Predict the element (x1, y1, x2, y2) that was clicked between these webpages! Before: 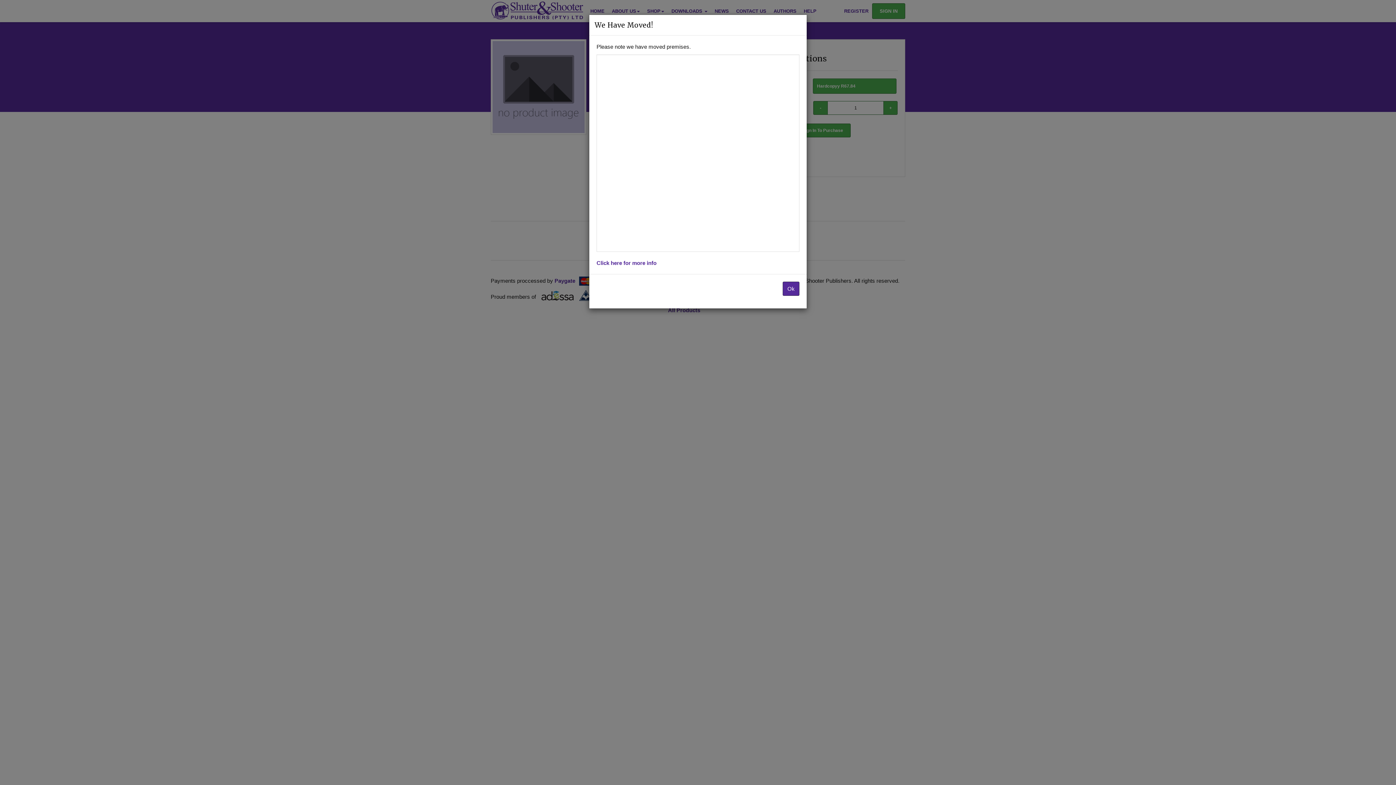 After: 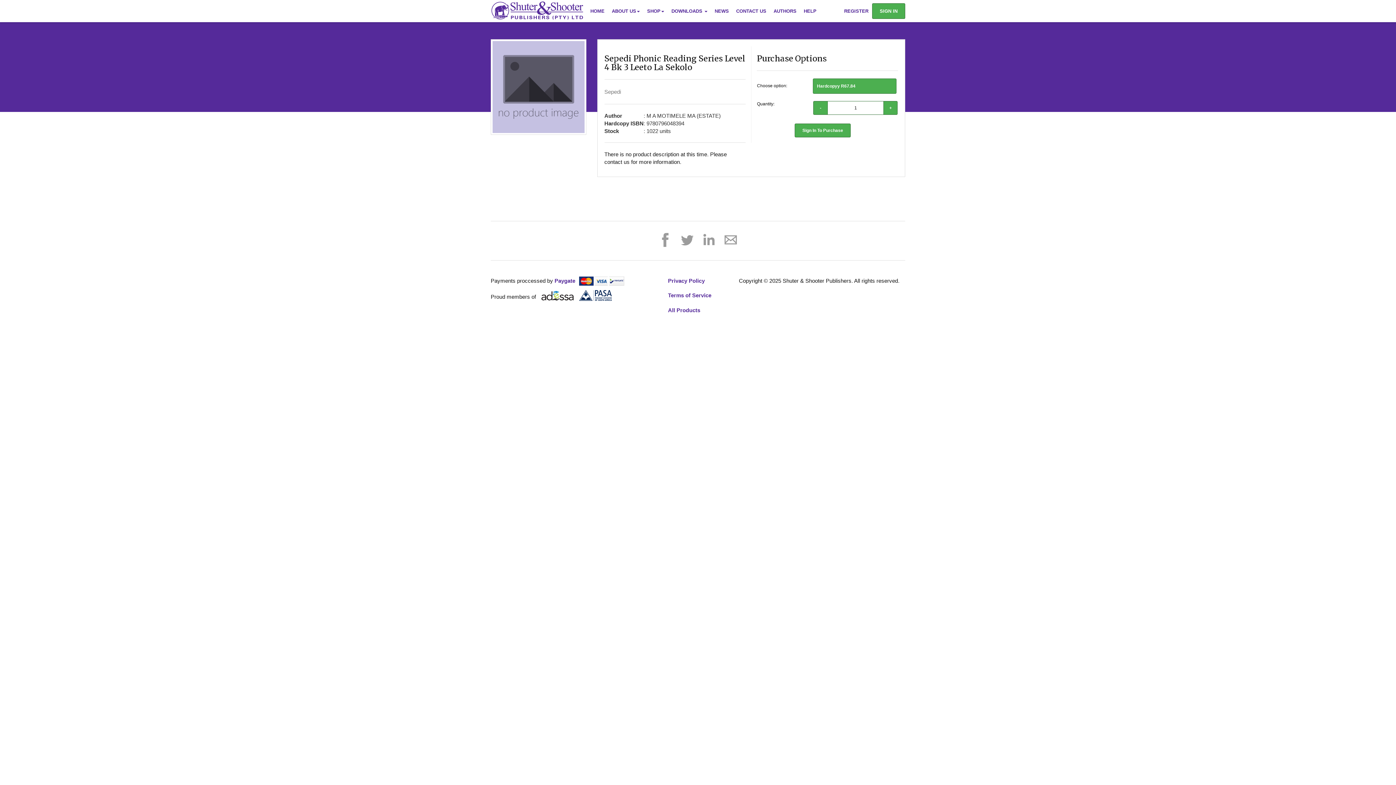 Action: label: Ok bbox: (782, 281, 799, 295)